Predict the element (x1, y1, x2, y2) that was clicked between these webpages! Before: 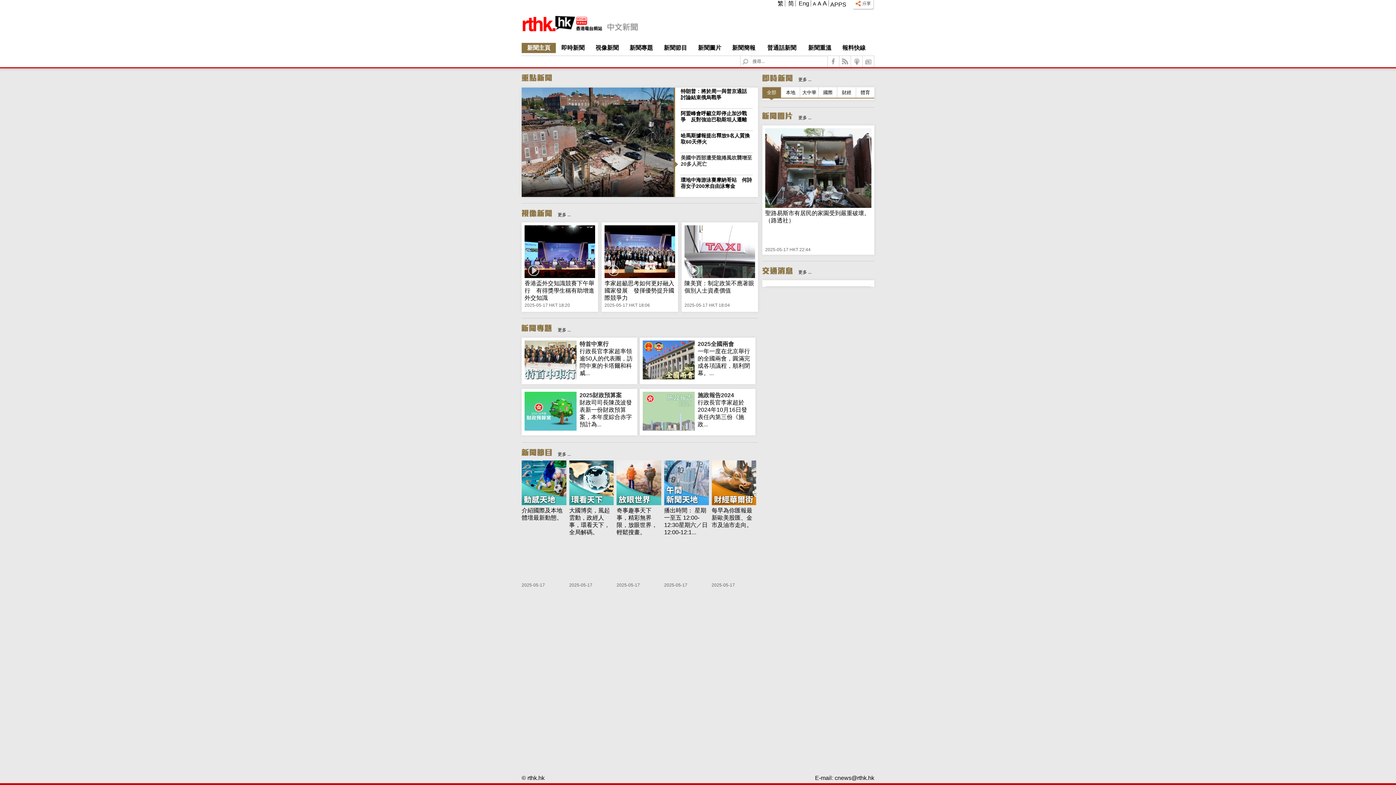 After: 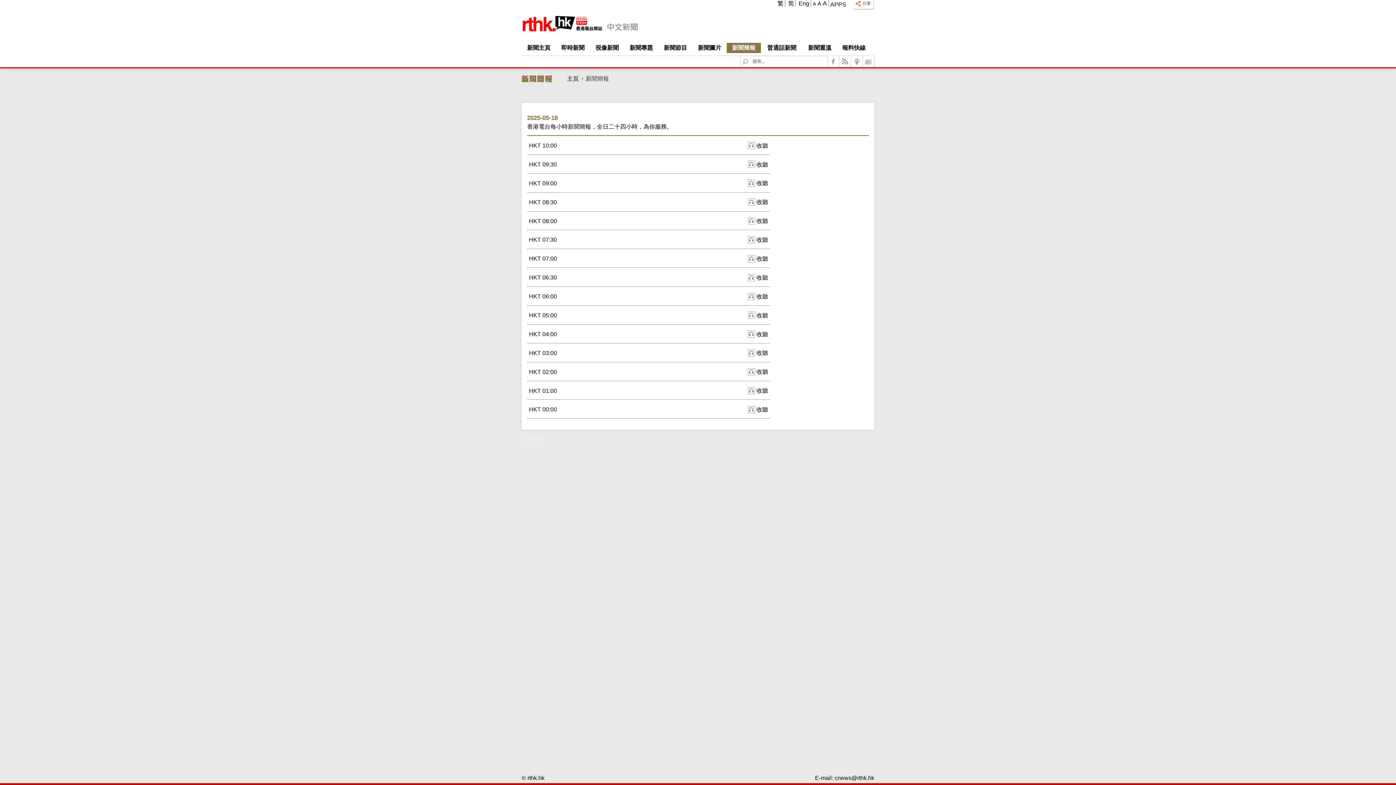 Action: label: 新聞簡報 bbox: (726, 42, 761, 53)